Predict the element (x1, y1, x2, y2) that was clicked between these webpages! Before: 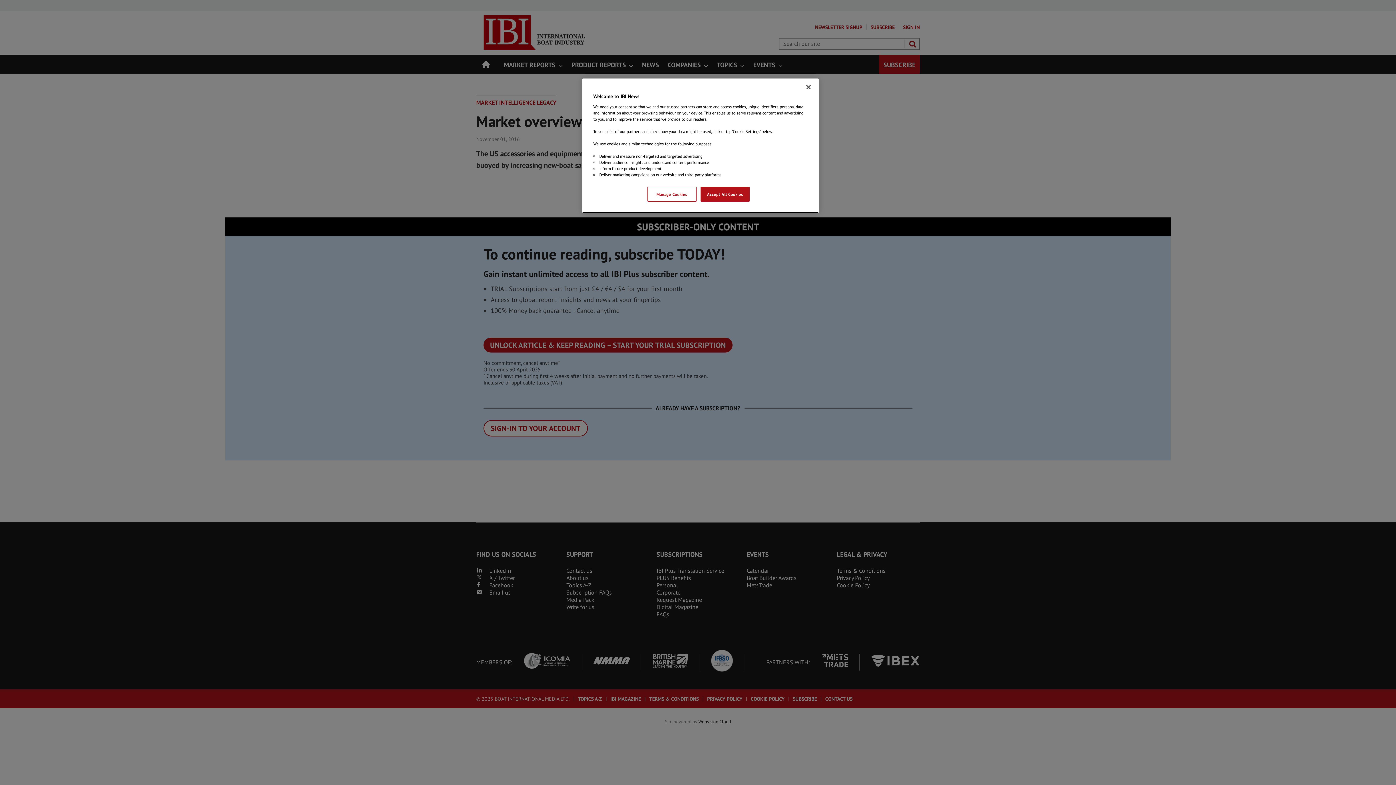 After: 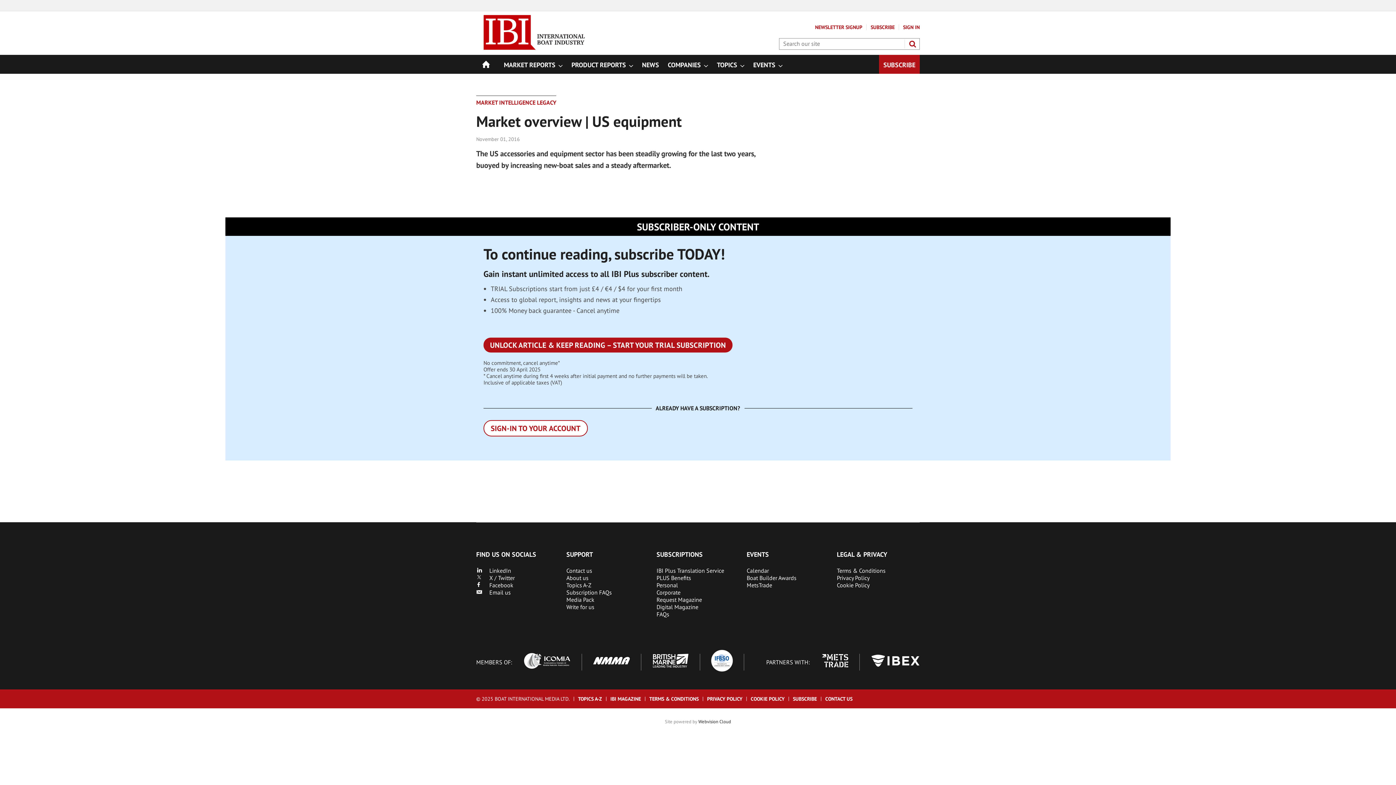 Action: label: Accept All Cookies bbox: (700, 186, 749, 201)